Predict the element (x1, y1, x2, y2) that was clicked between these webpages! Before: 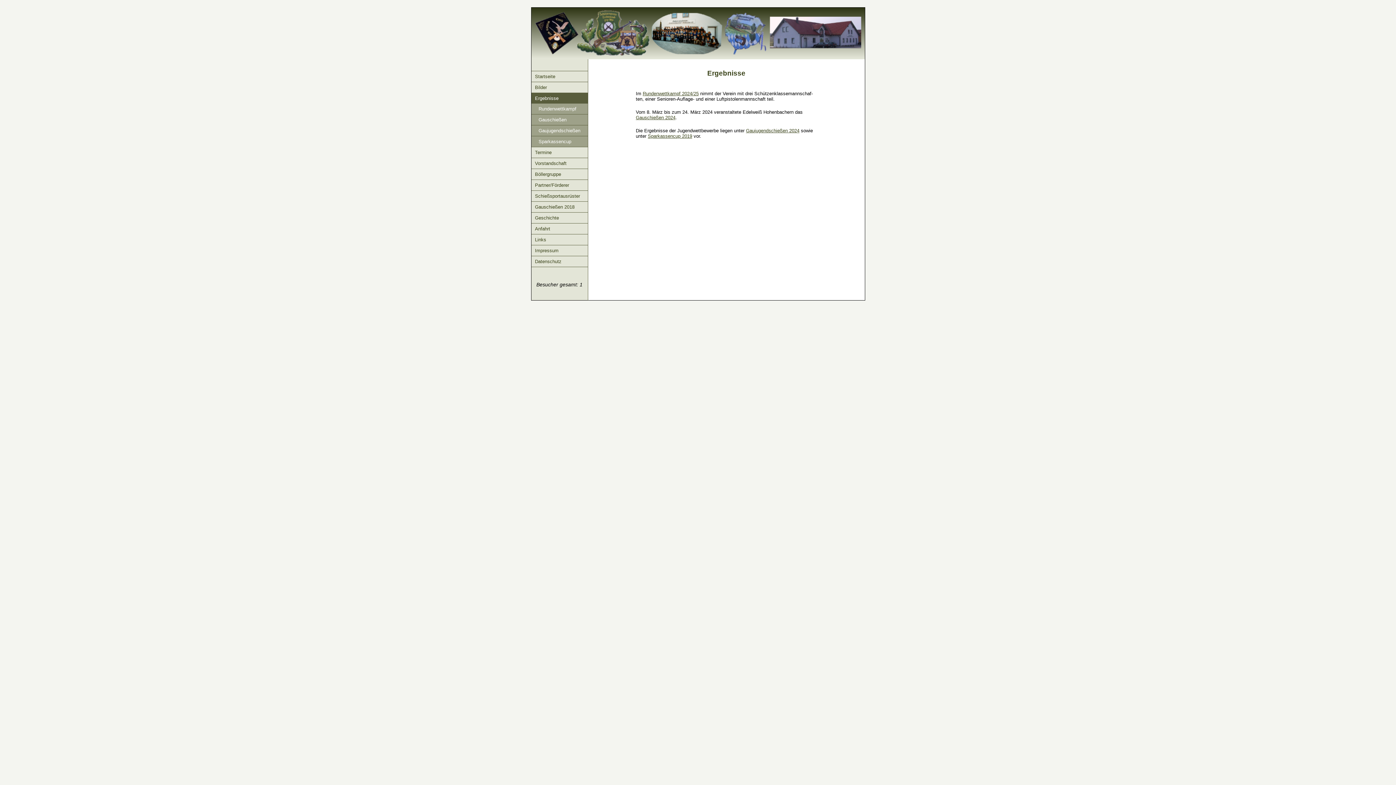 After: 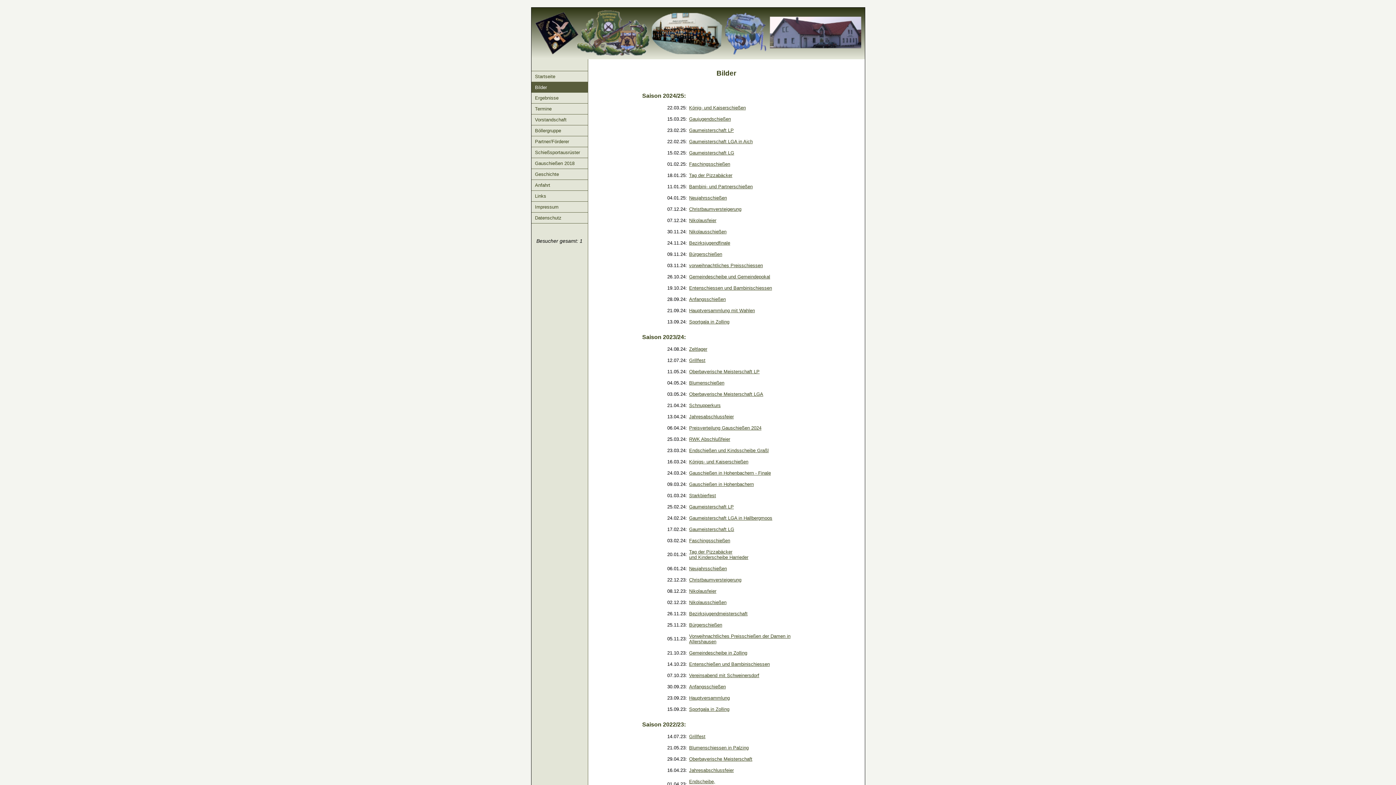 Action: bbox: (531, 82, 587, 93) label: Bilder